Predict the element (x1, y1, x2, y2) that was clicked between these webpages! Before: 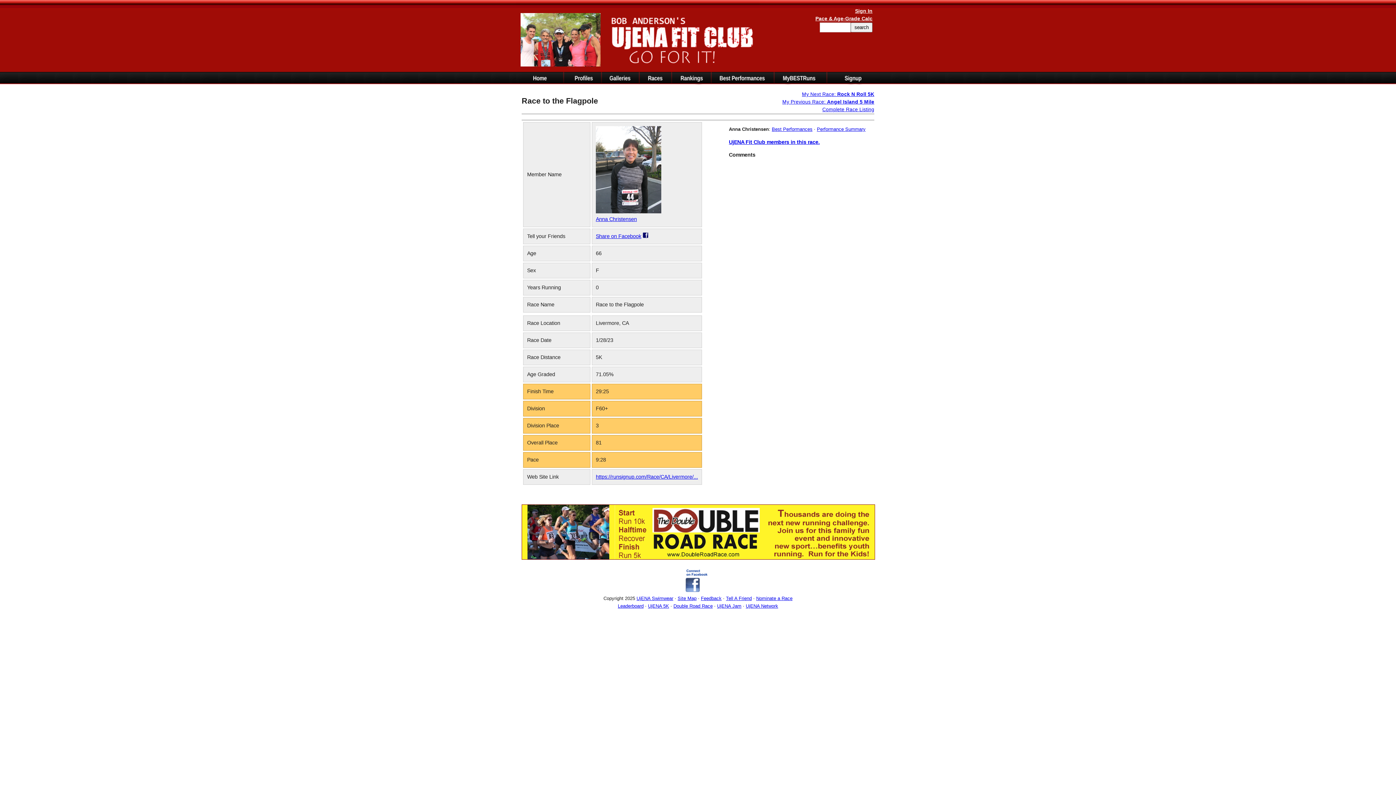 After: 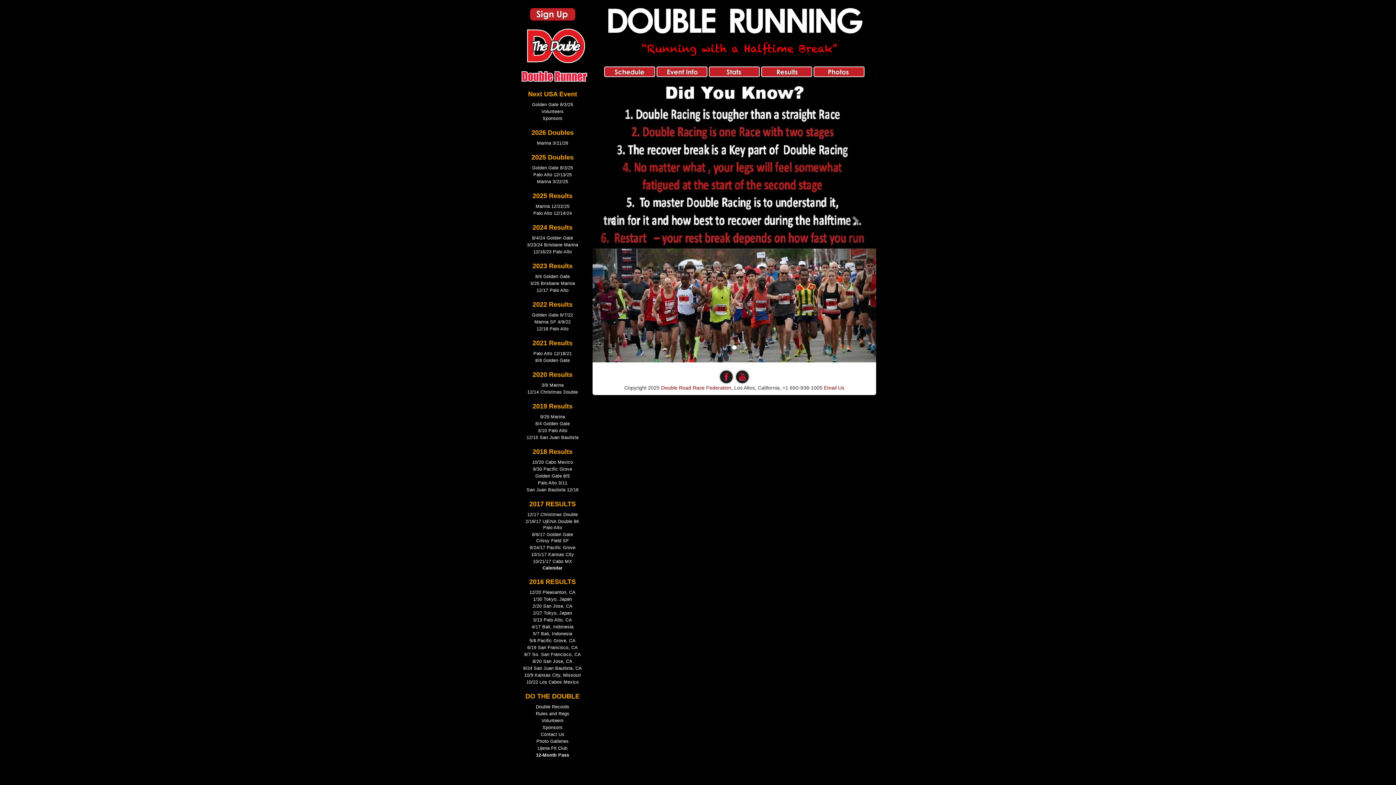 Action: bbox: (522, 554, 614, 560)